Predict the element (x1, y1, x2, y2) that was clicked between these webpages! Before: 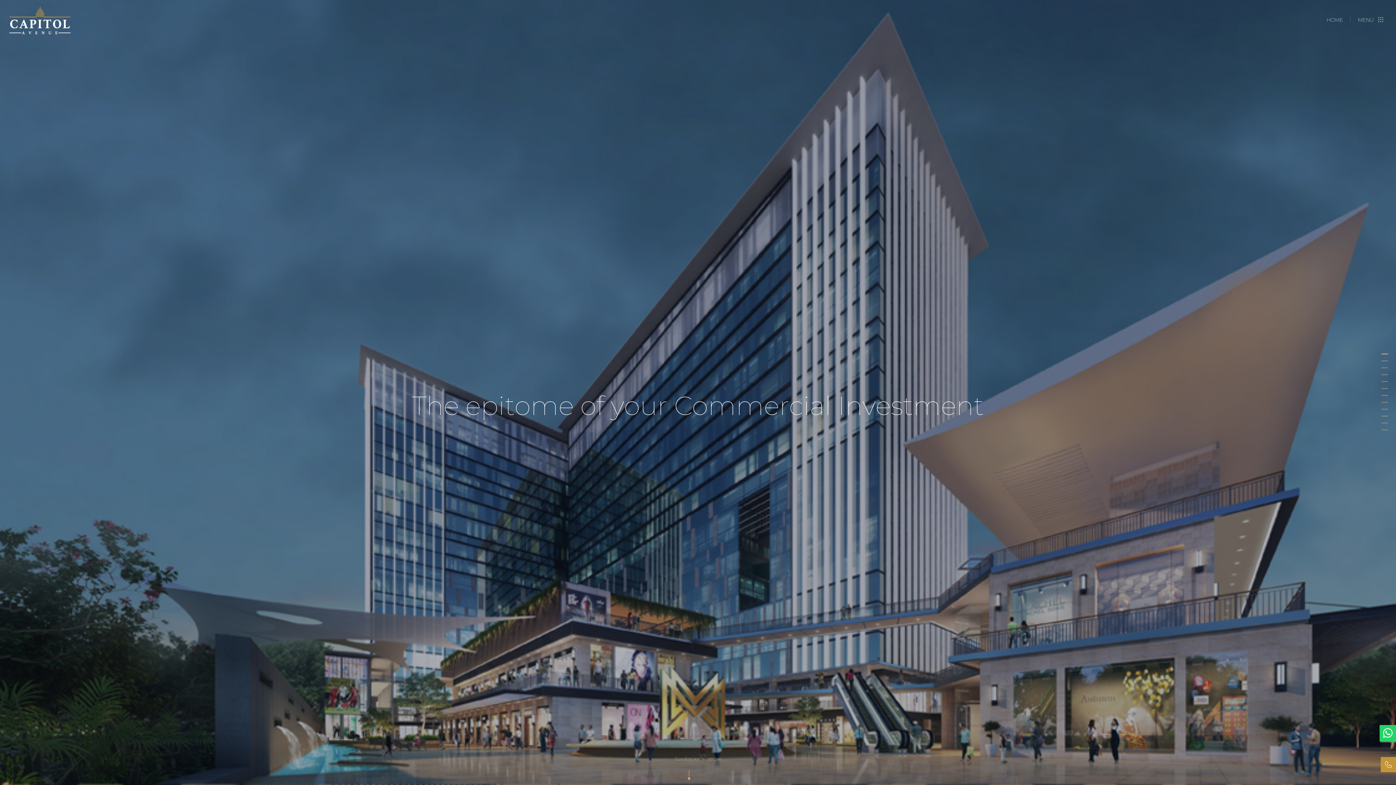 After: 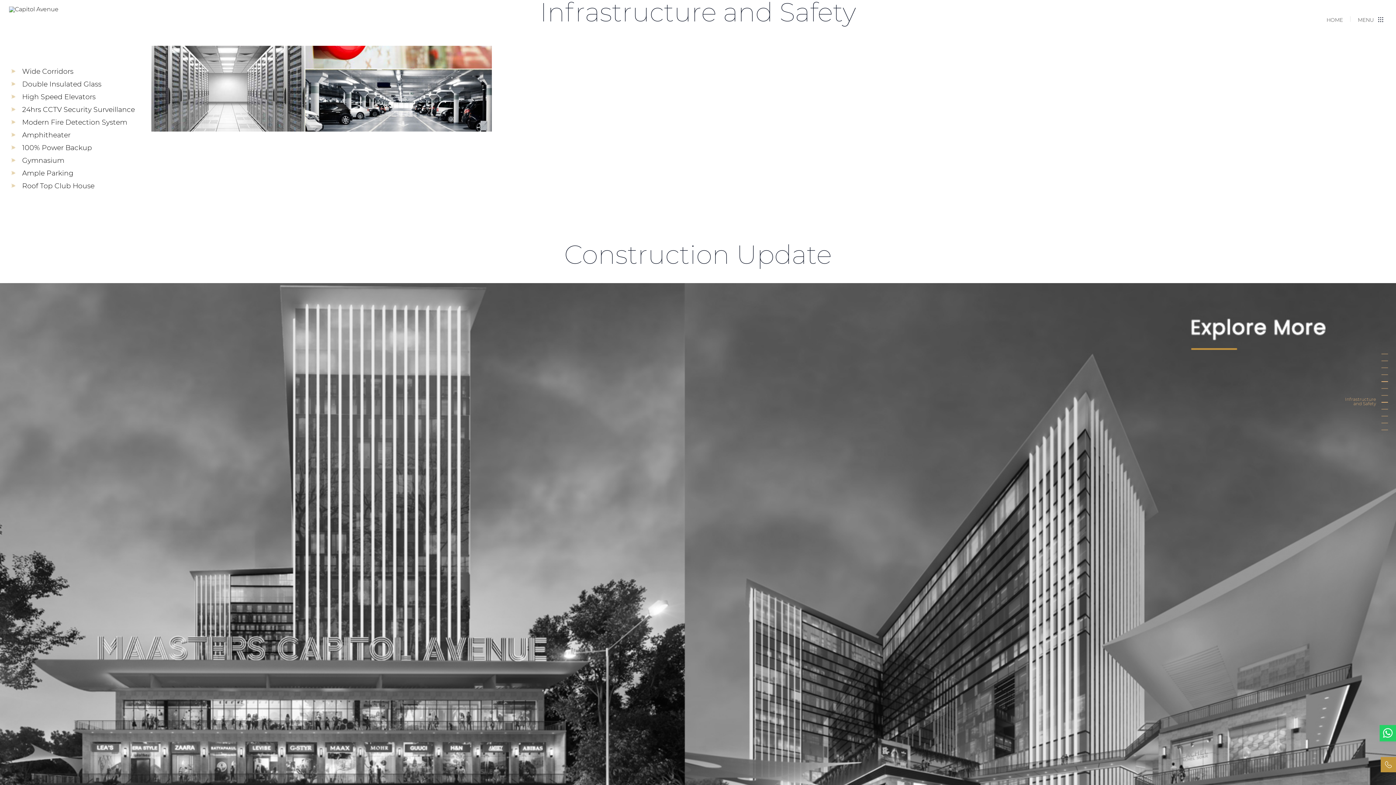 Action: bbox: (1381, 400, 1388, 404)